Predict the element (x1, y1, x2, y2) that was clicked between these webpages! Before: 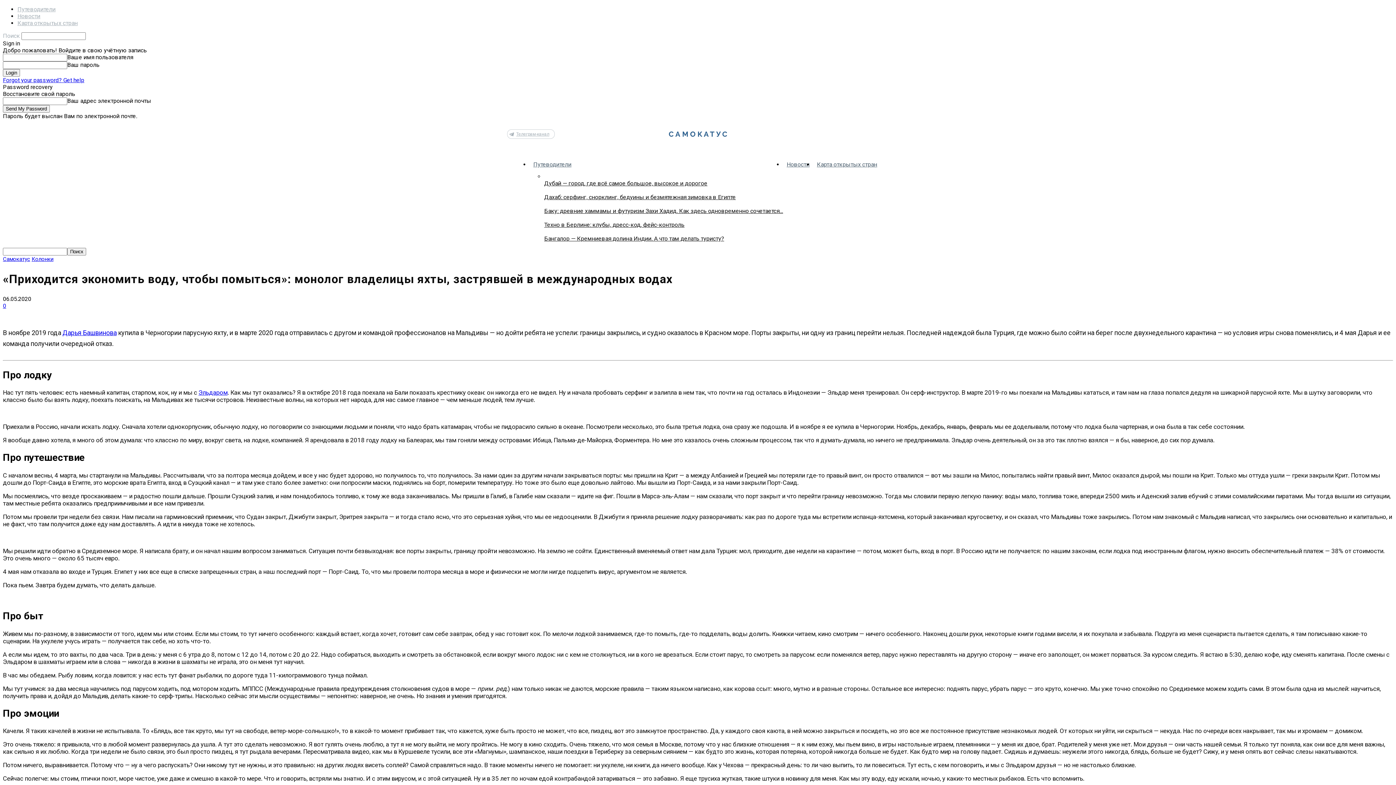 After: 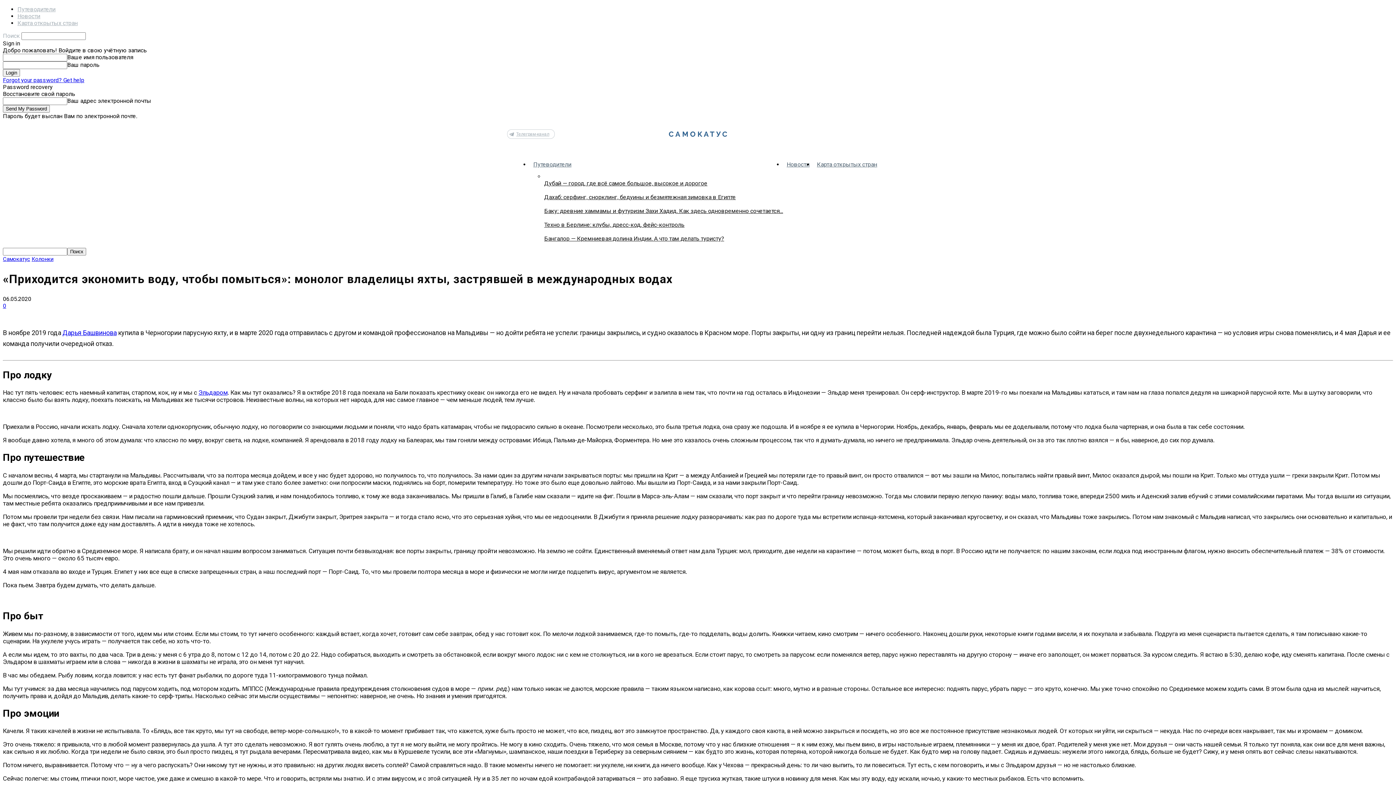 Action: label: 0 bbox: (2, 302, 6, 309)